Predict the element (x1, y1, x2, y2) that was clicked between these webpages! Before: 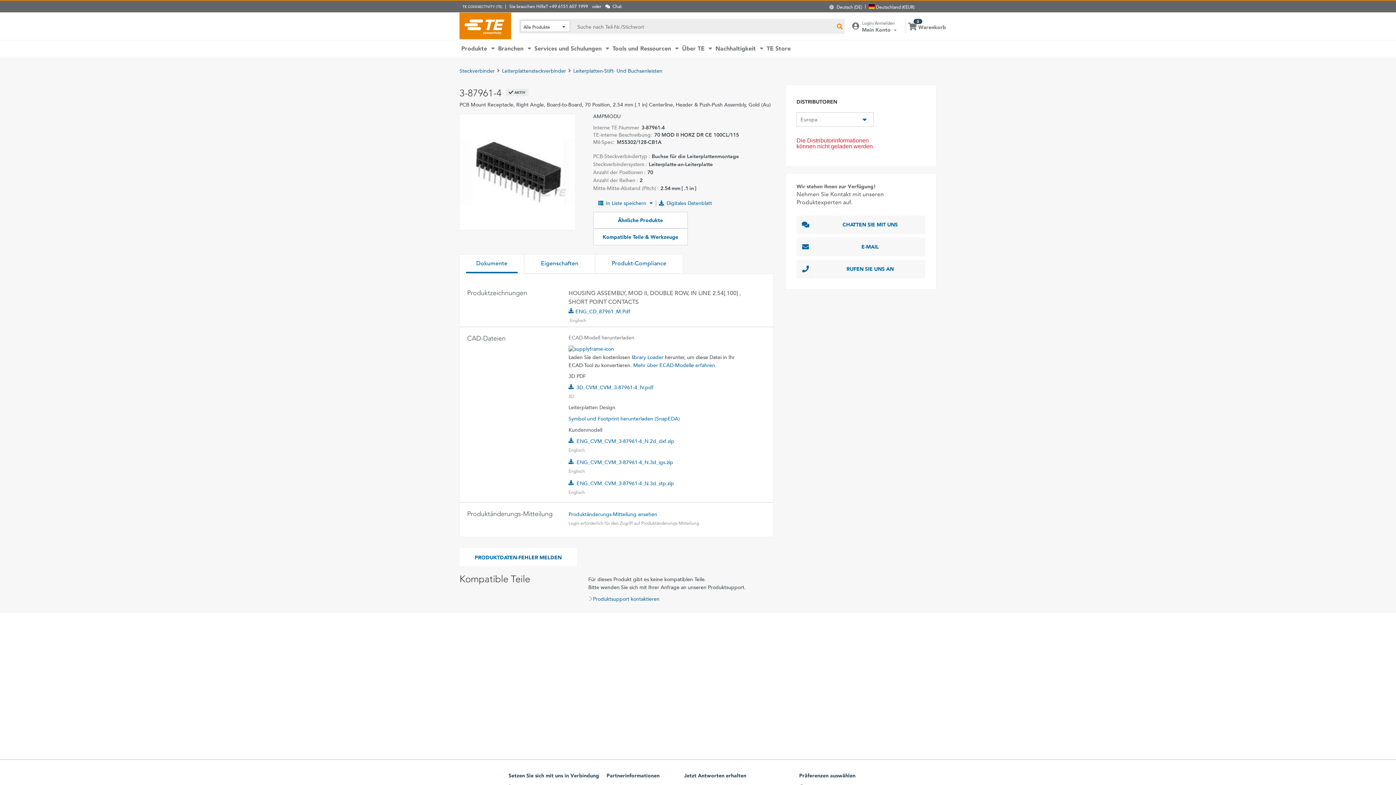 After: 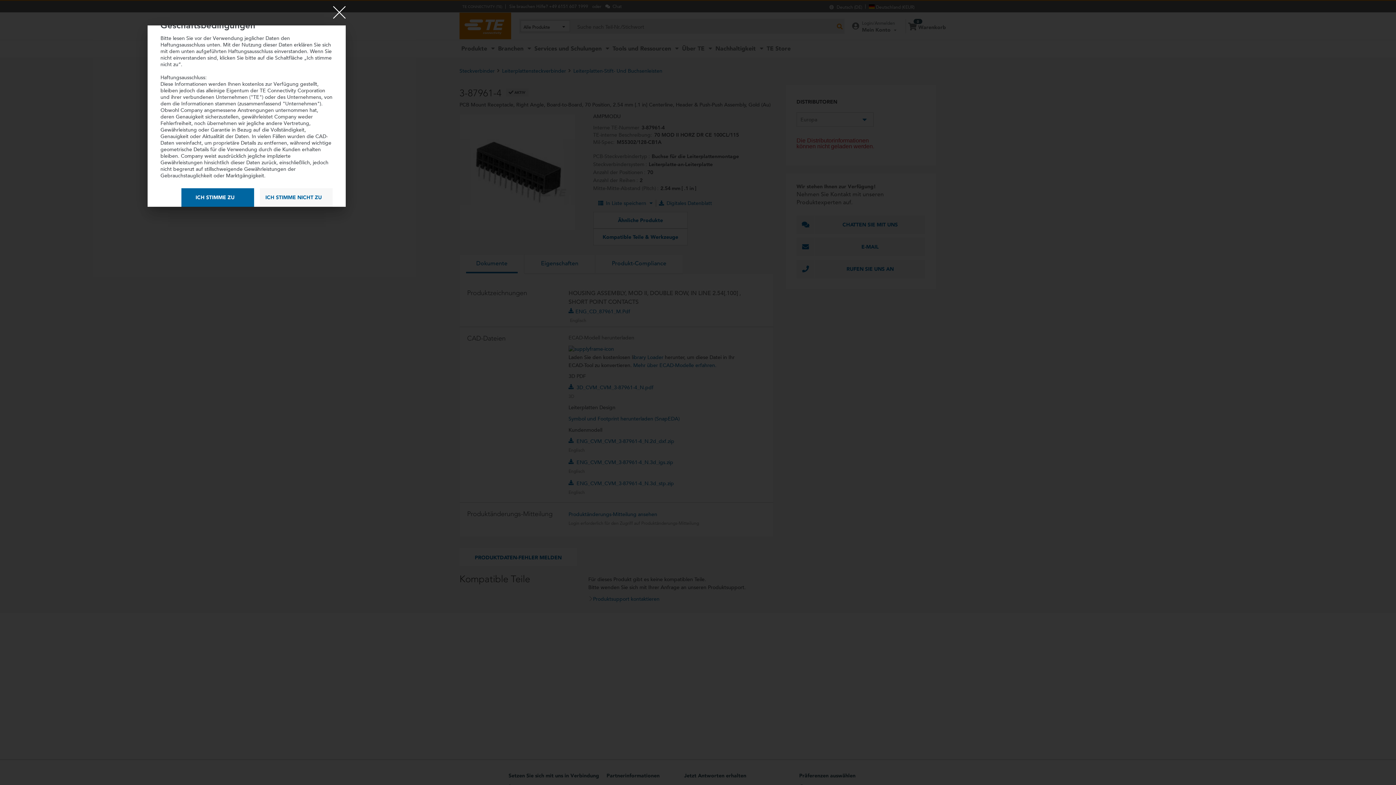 Action: bbox: (568, 345, 748, 352)